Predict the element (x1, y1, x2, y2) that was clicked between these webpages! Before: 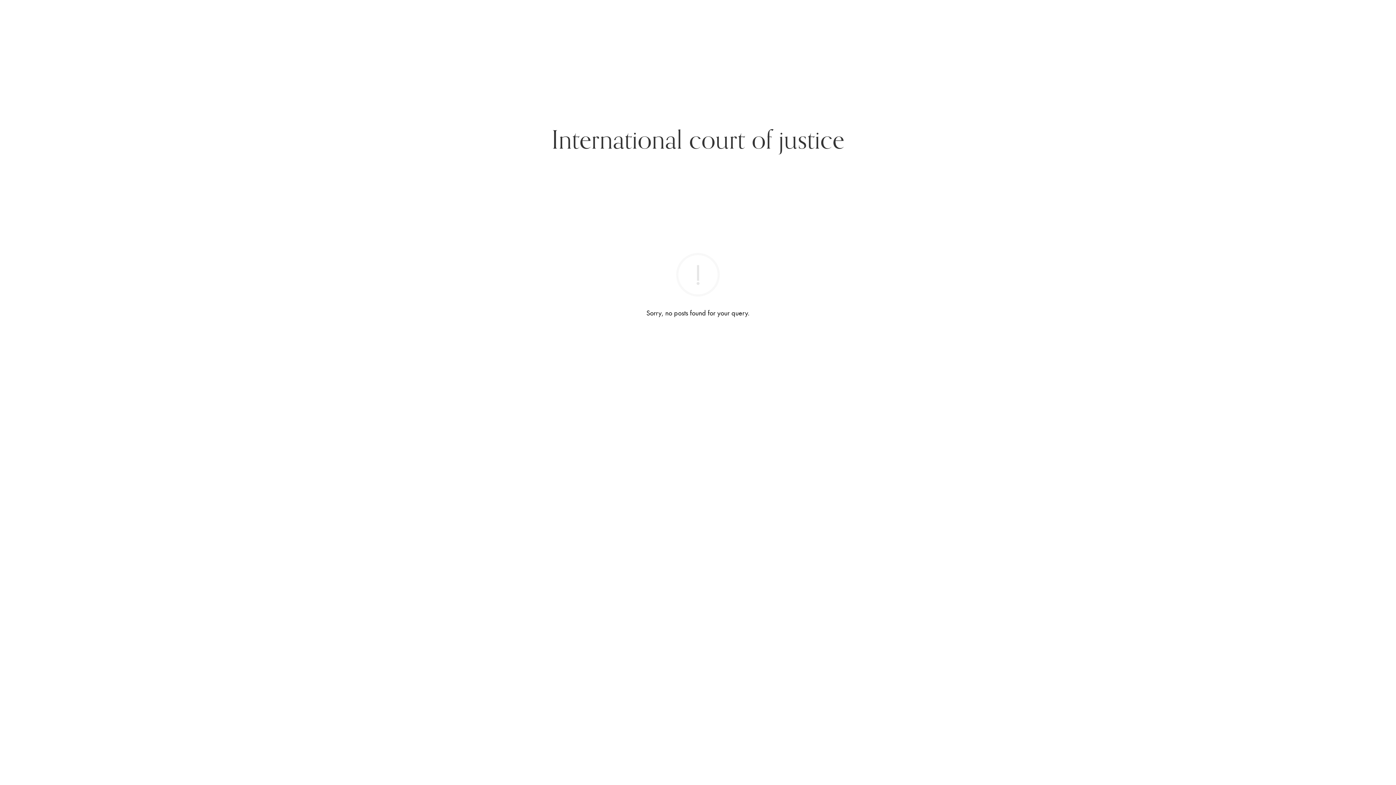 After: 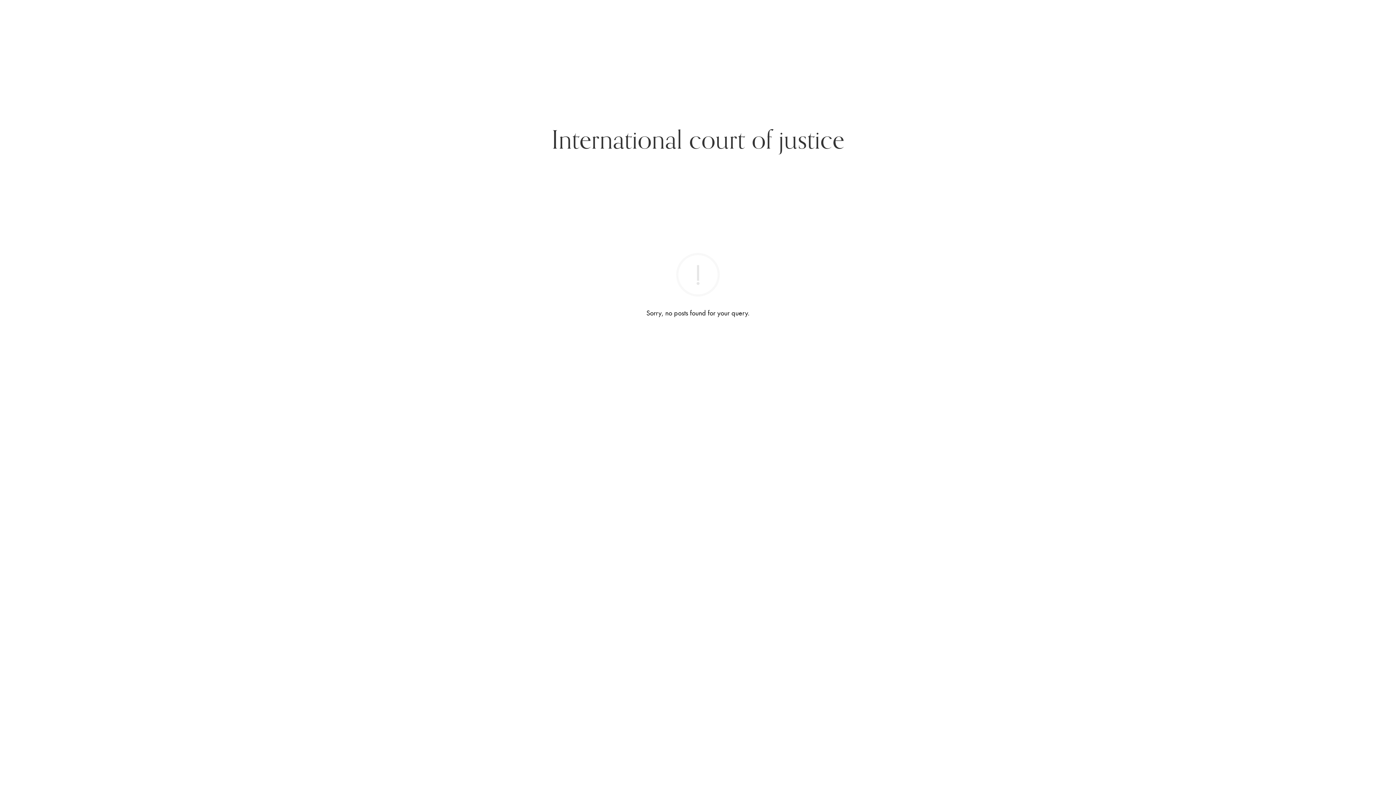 Action: label: instagram bbox: (136, 11, 141, 32)